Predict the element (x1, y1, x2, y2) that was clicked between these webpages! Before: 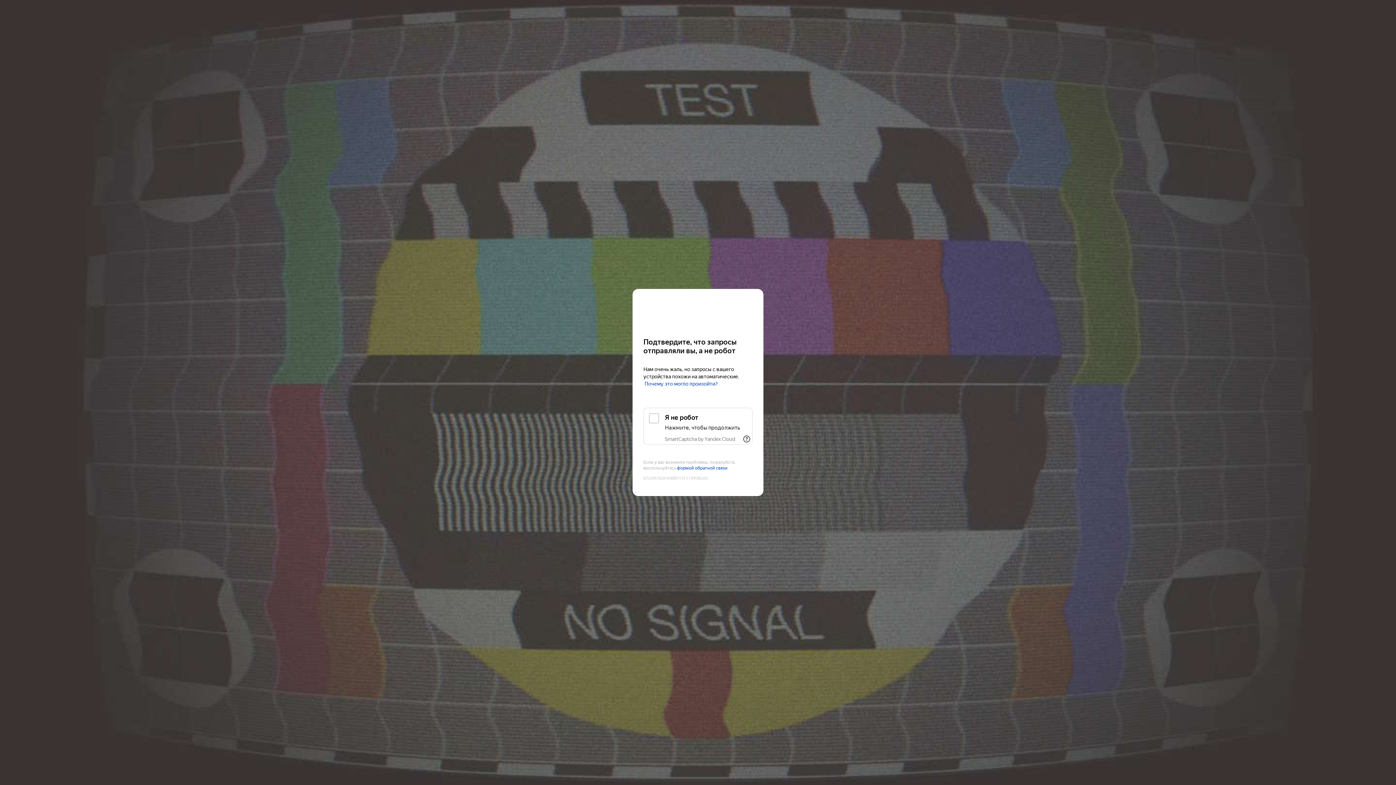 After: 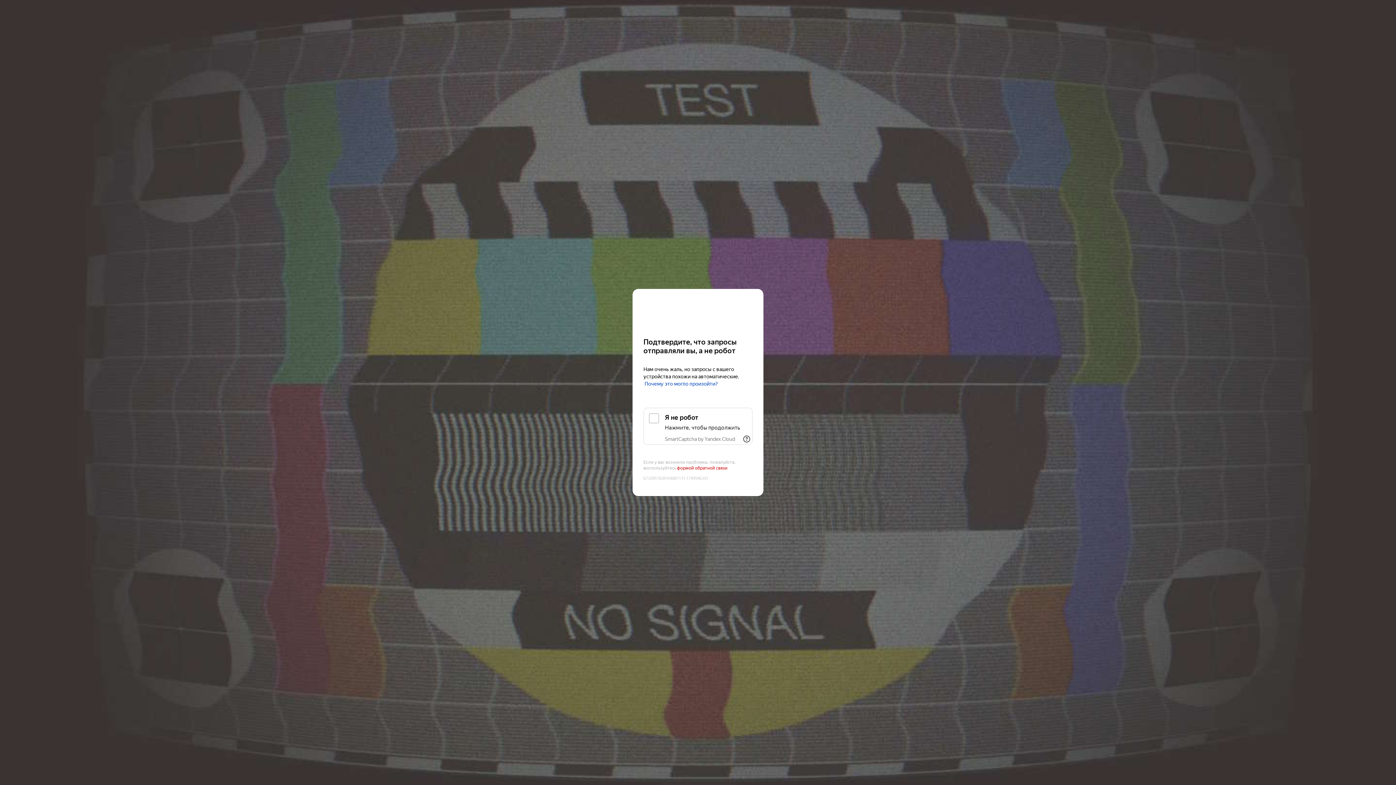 Action: bbox: (677, 465, 727, 471) label: формой обратной связи